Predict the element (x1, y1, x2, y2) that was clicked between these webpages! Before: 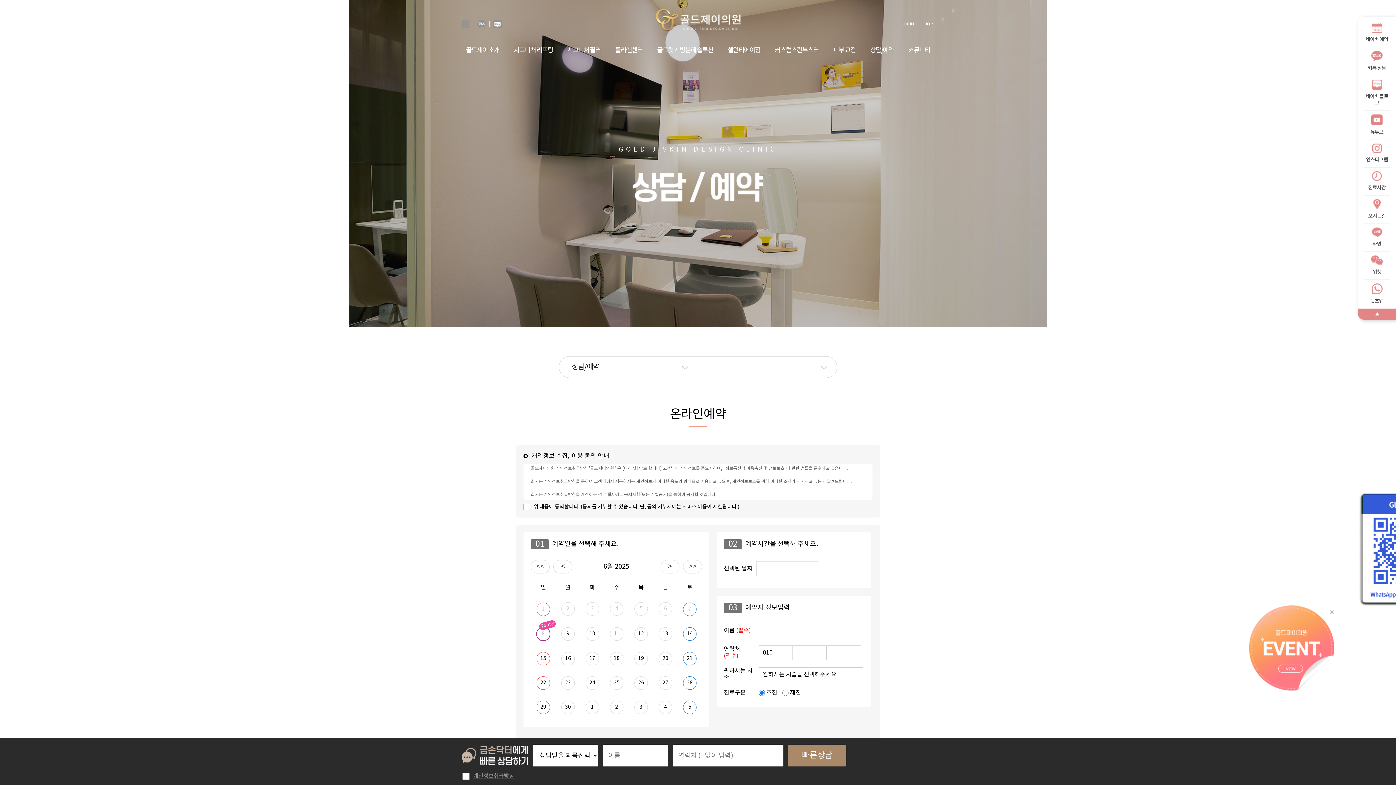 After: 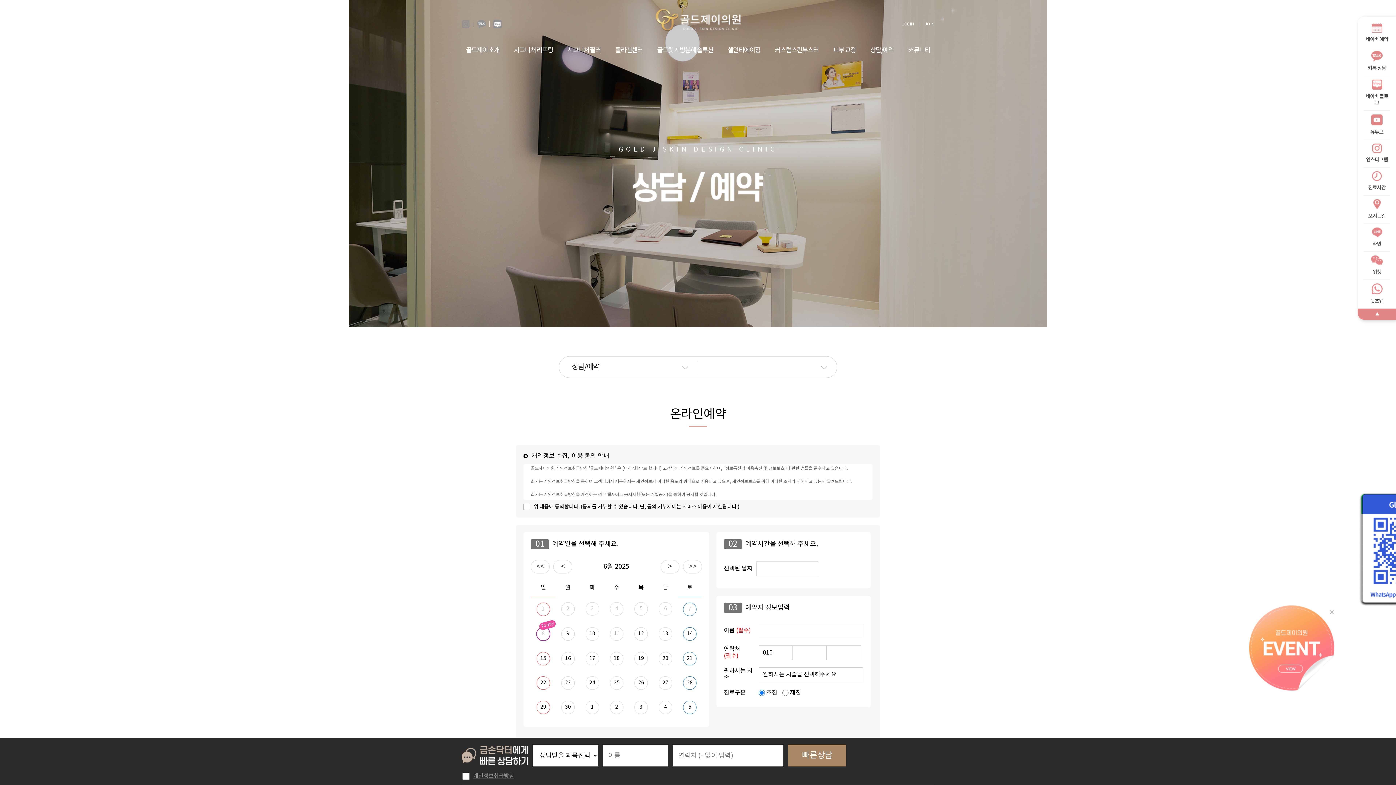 Action: bbox: (461, 21, 469, 26)